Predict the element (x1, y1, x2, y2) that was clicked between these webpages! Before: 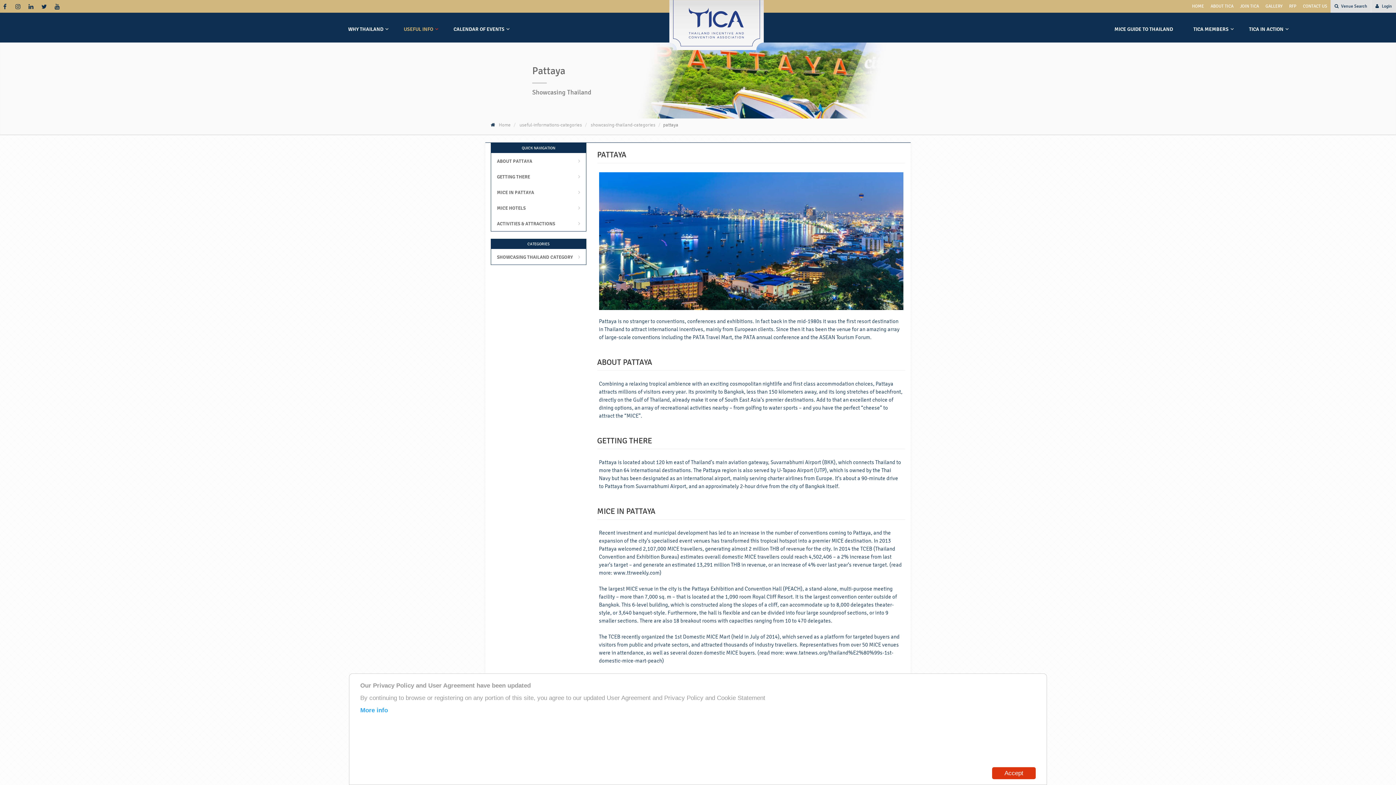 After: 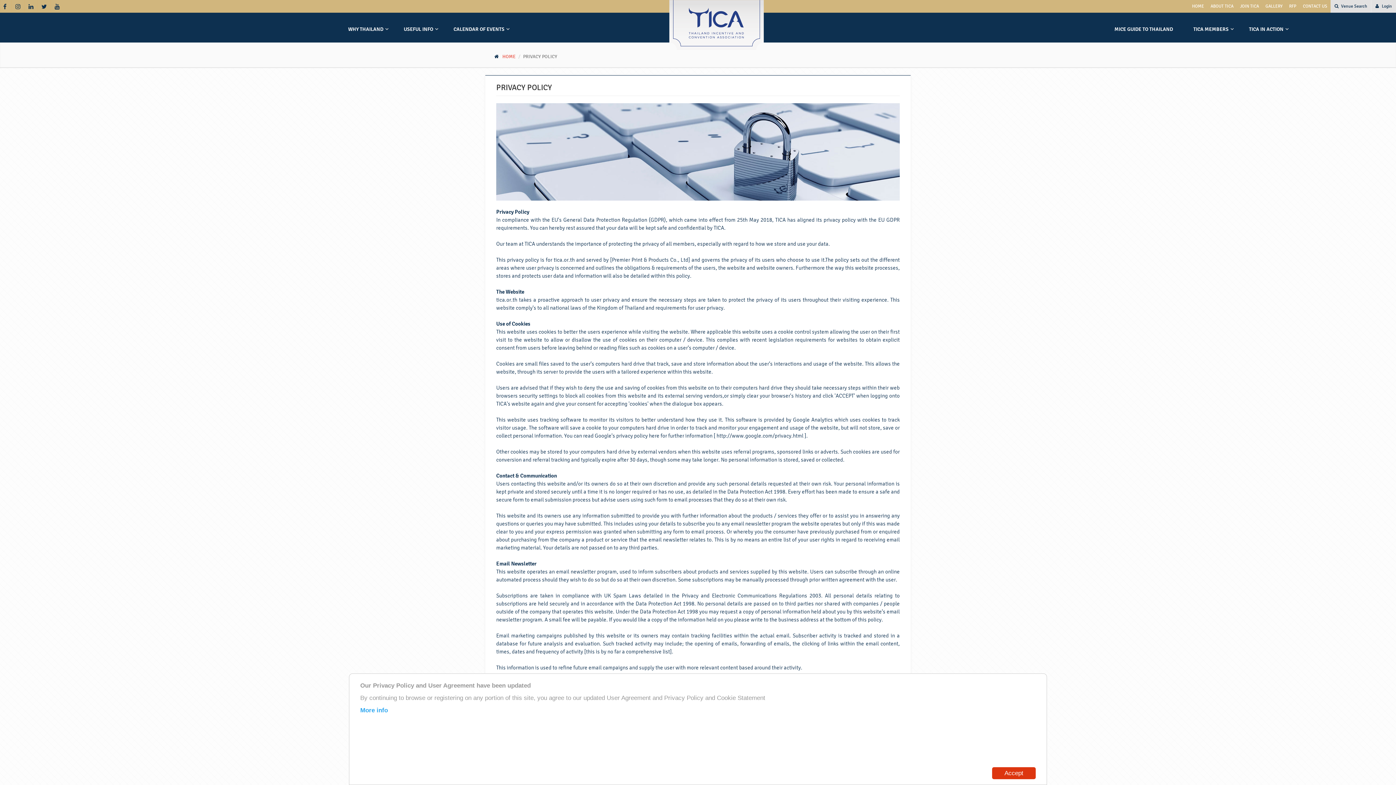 Action: label: More info bbox: (360, 707, 388, 714)